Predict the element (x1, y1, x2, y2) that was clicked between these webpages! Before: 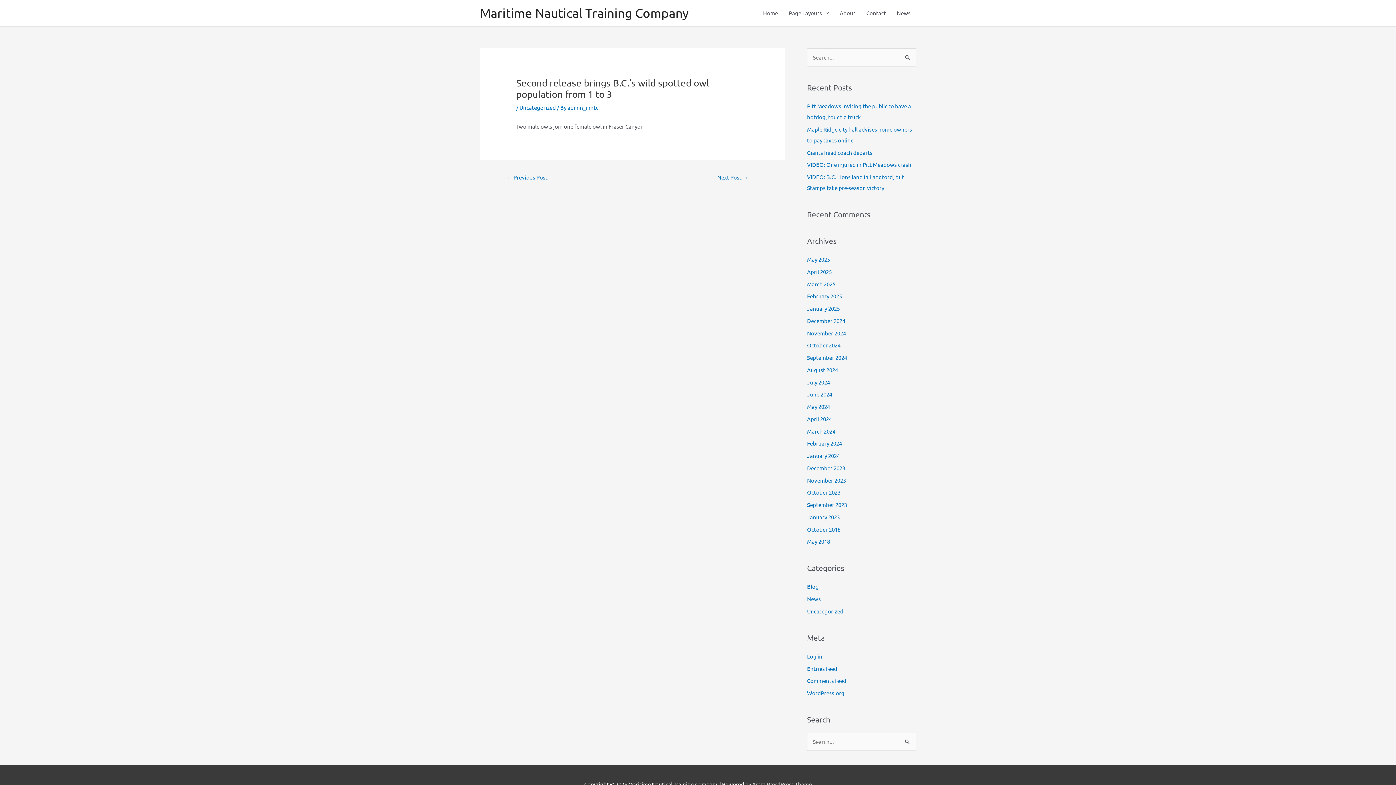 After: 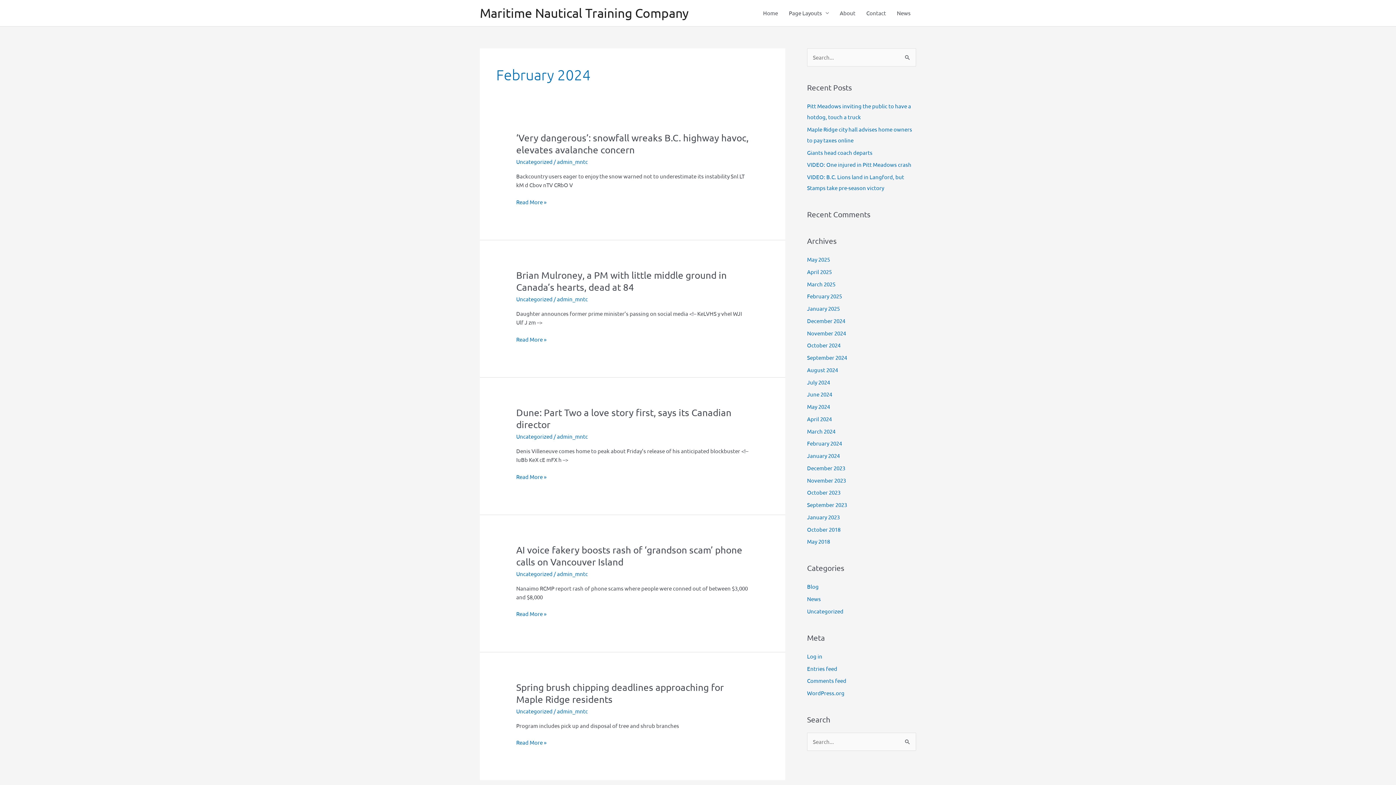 Action: label: February 2024 bbox: (807, 440, 842, 447)